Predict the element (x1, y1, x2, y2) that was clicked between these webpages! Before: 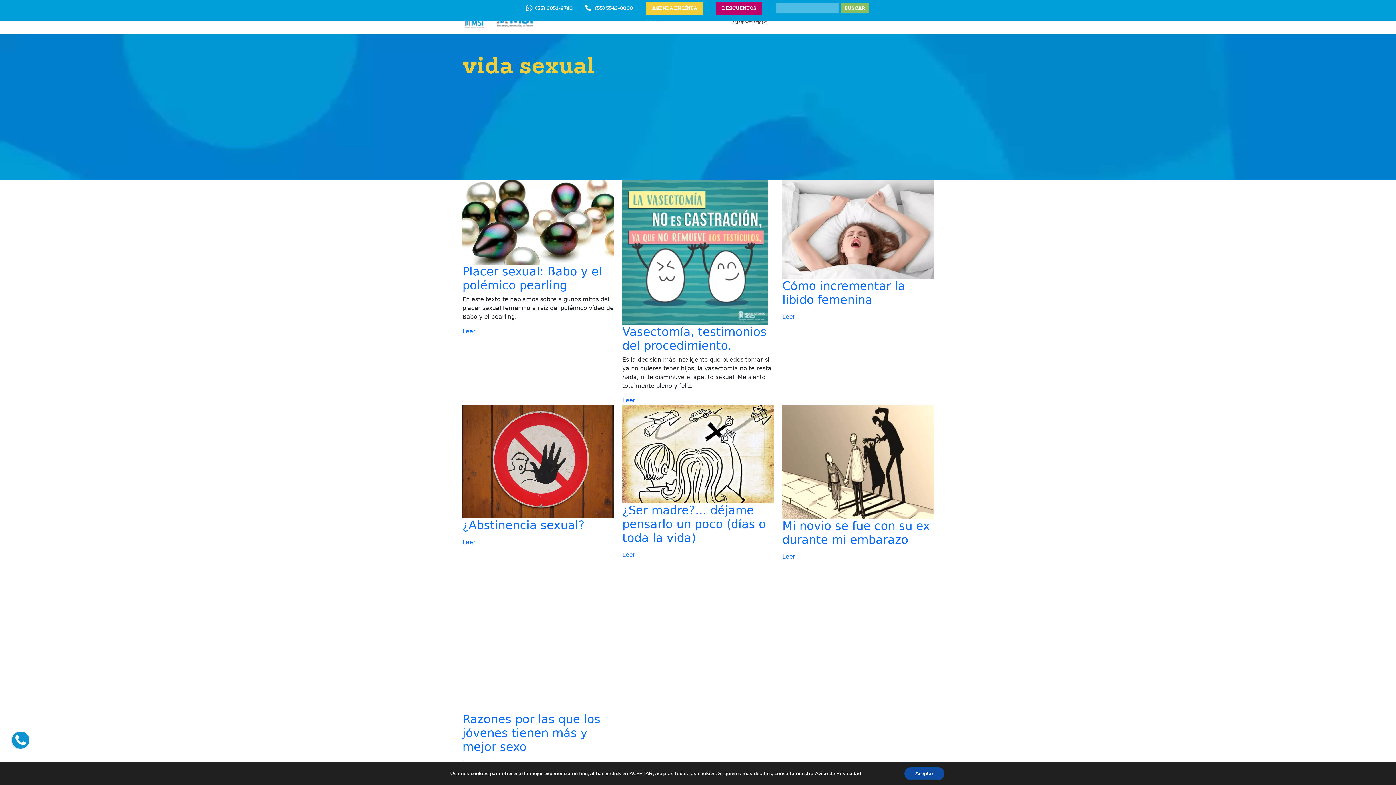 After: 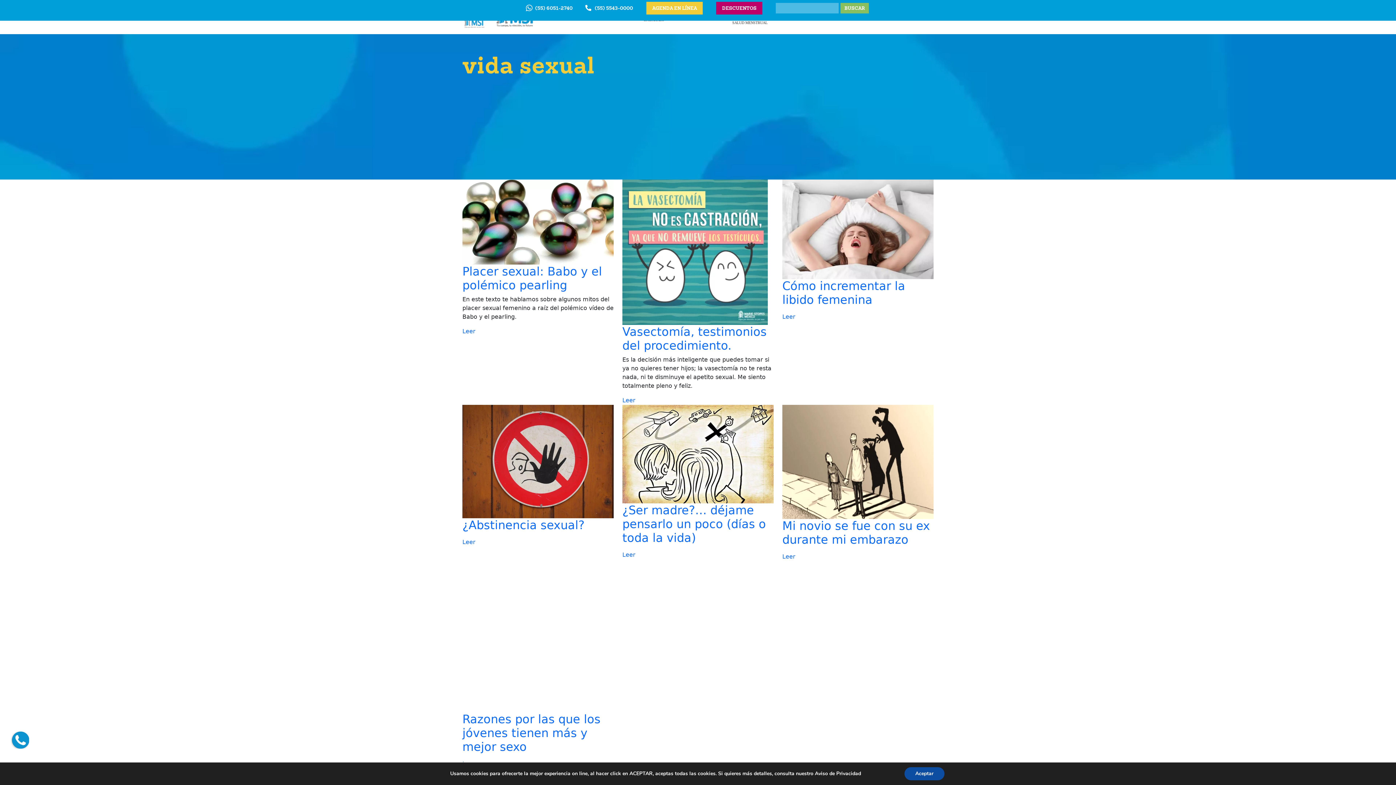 Action: label:  (55) 5543-0000 bbox: (586, 5, 633, 11)